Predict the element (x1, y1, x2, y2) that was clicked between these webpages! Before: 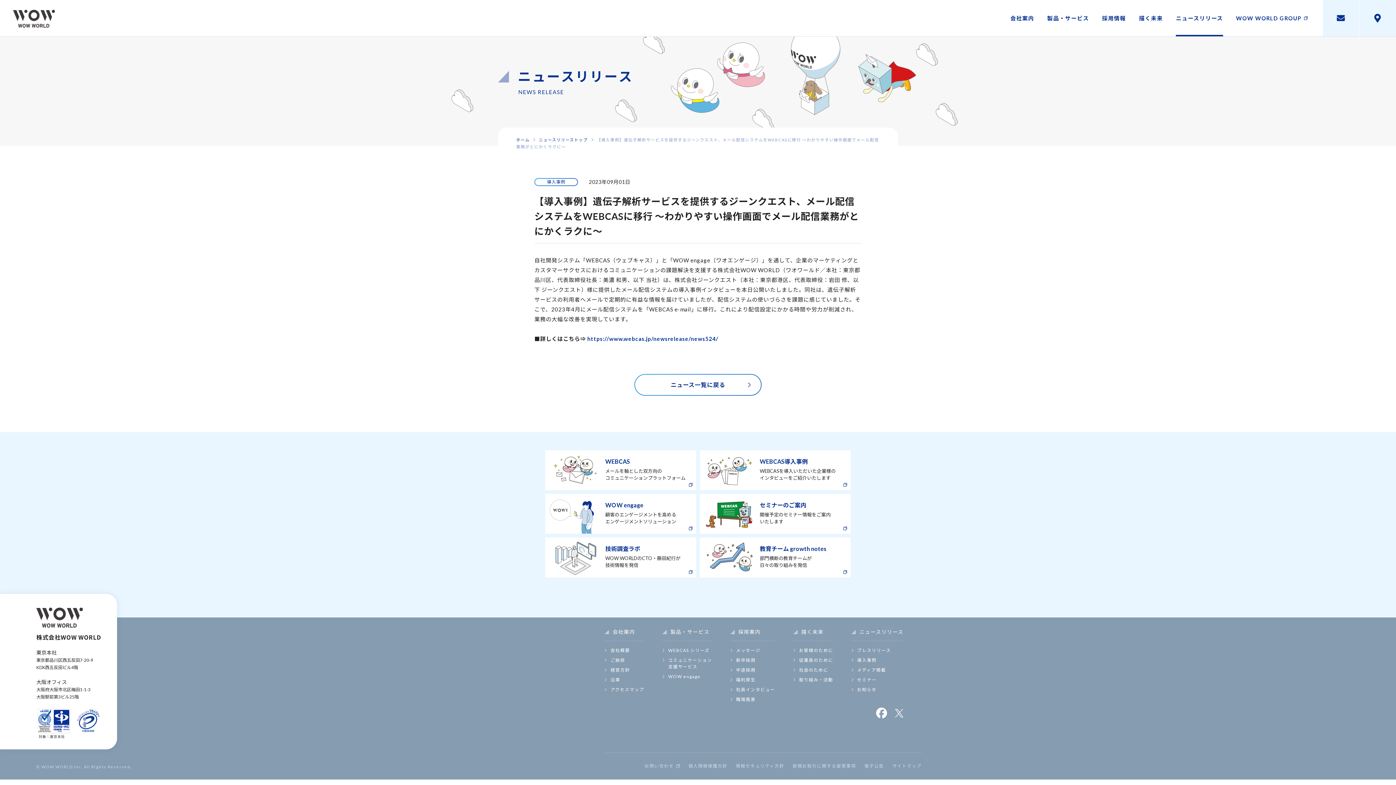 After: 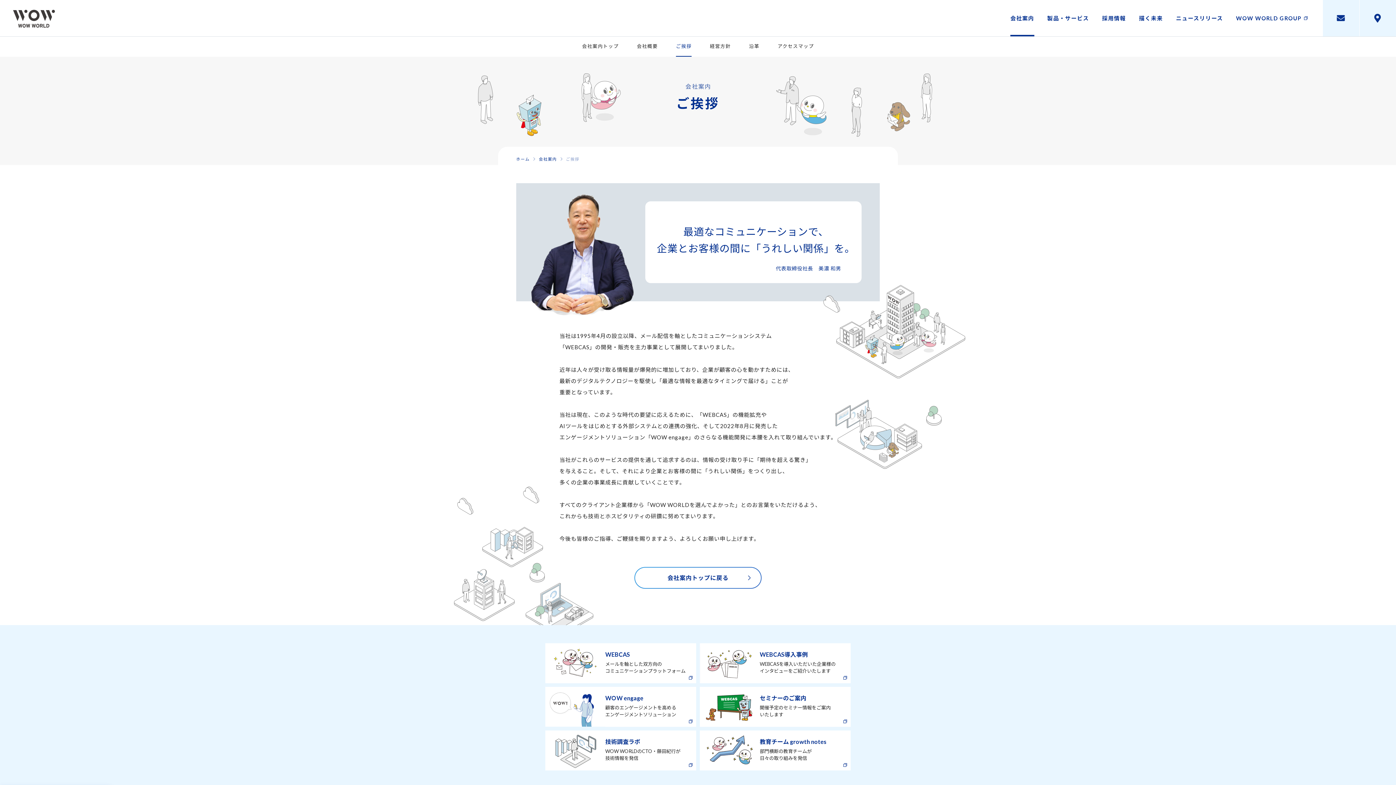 Action: label: ご挨拶 bbox: (604, 657, 625, 664)